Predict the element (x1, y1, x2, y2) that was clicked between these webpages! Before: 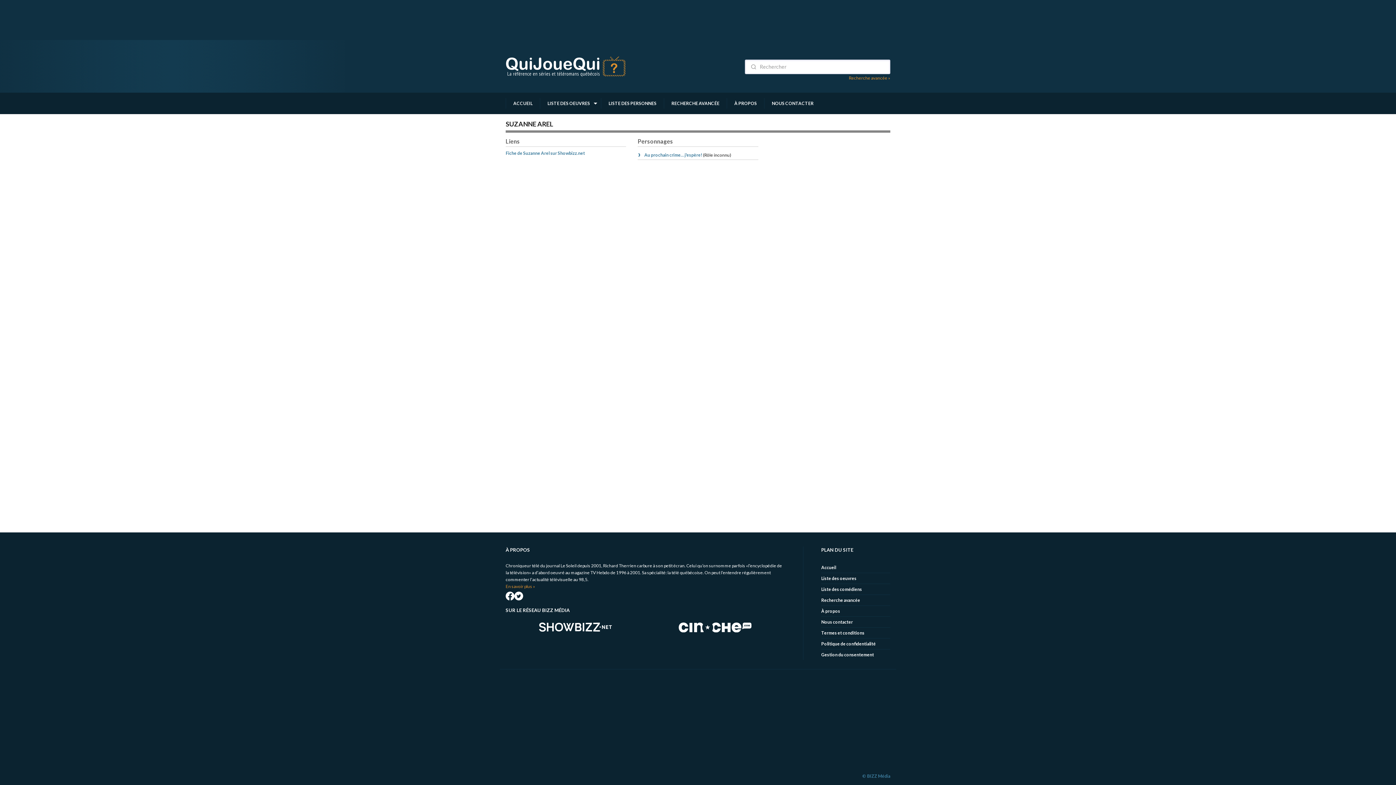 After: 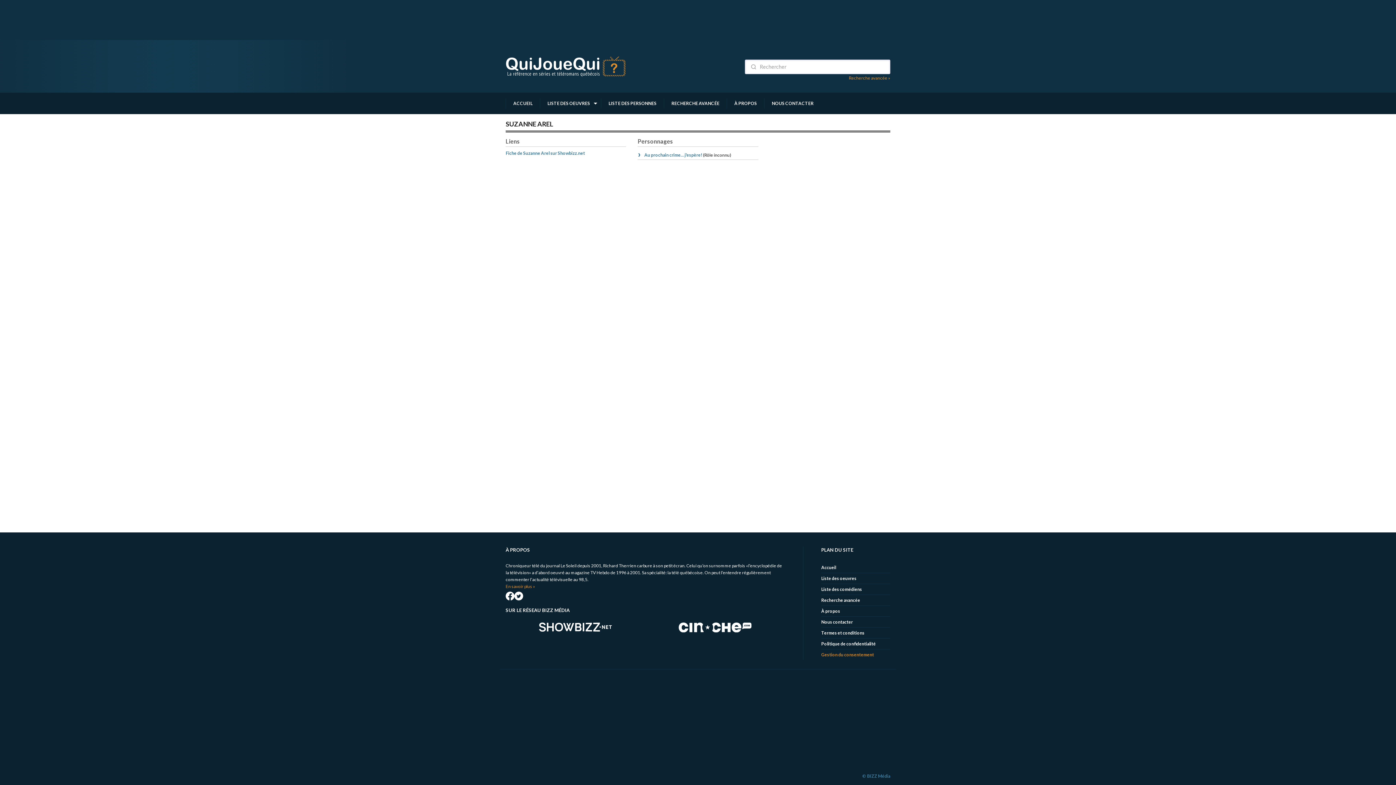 Action: bbox: (821, 652, 874, 657) label: Gestion du consentement